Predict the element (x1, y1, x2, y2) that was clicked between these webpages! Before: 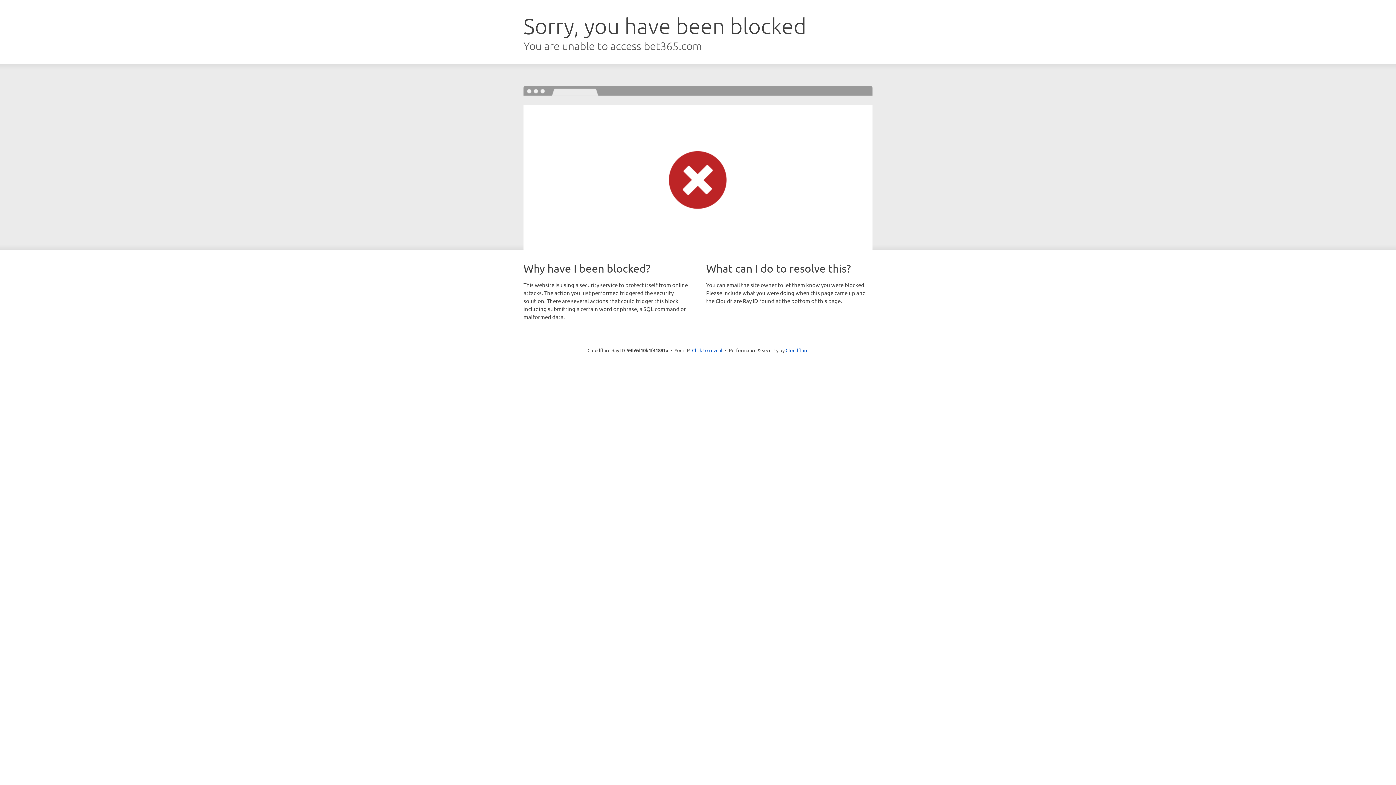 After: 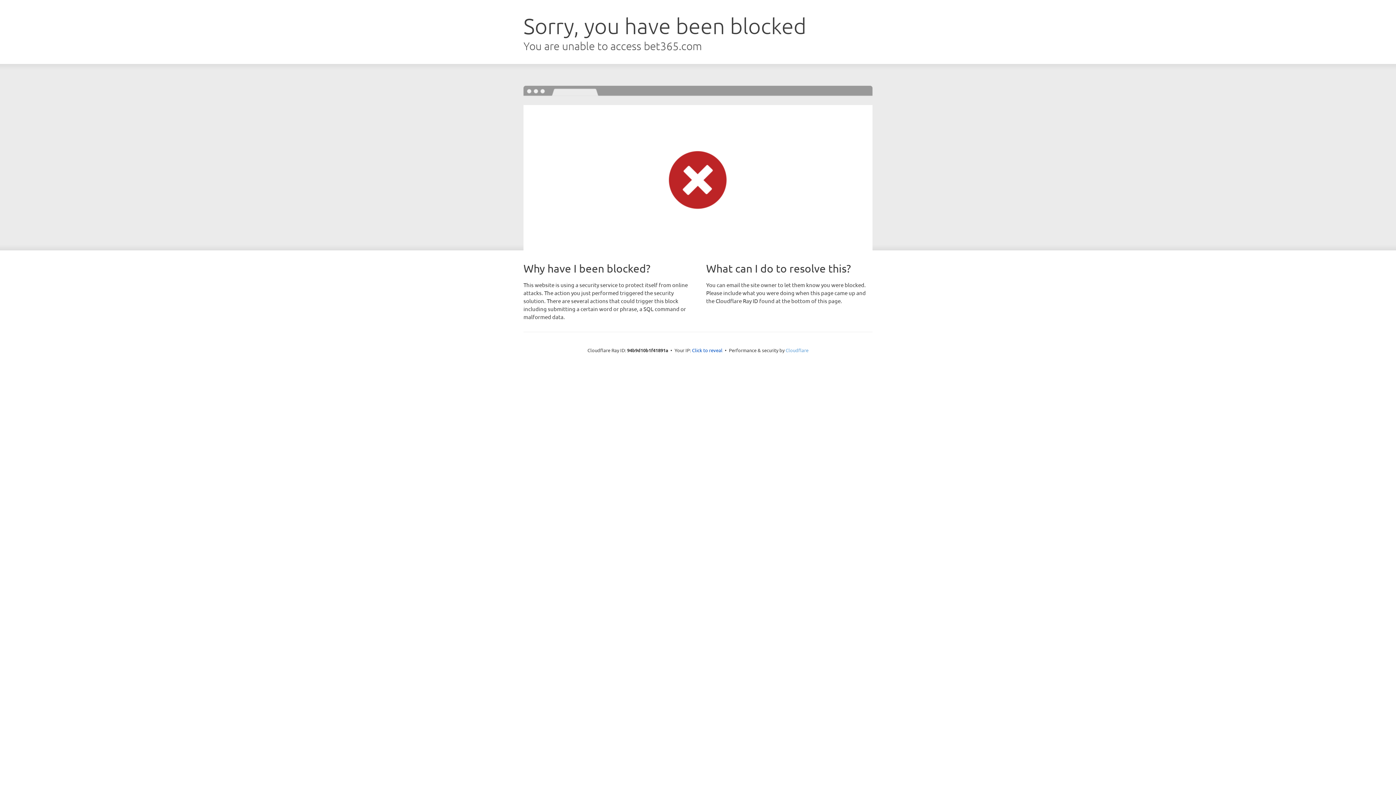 Action: label: Cloudflare bbox: (785, 347, 808, 353)